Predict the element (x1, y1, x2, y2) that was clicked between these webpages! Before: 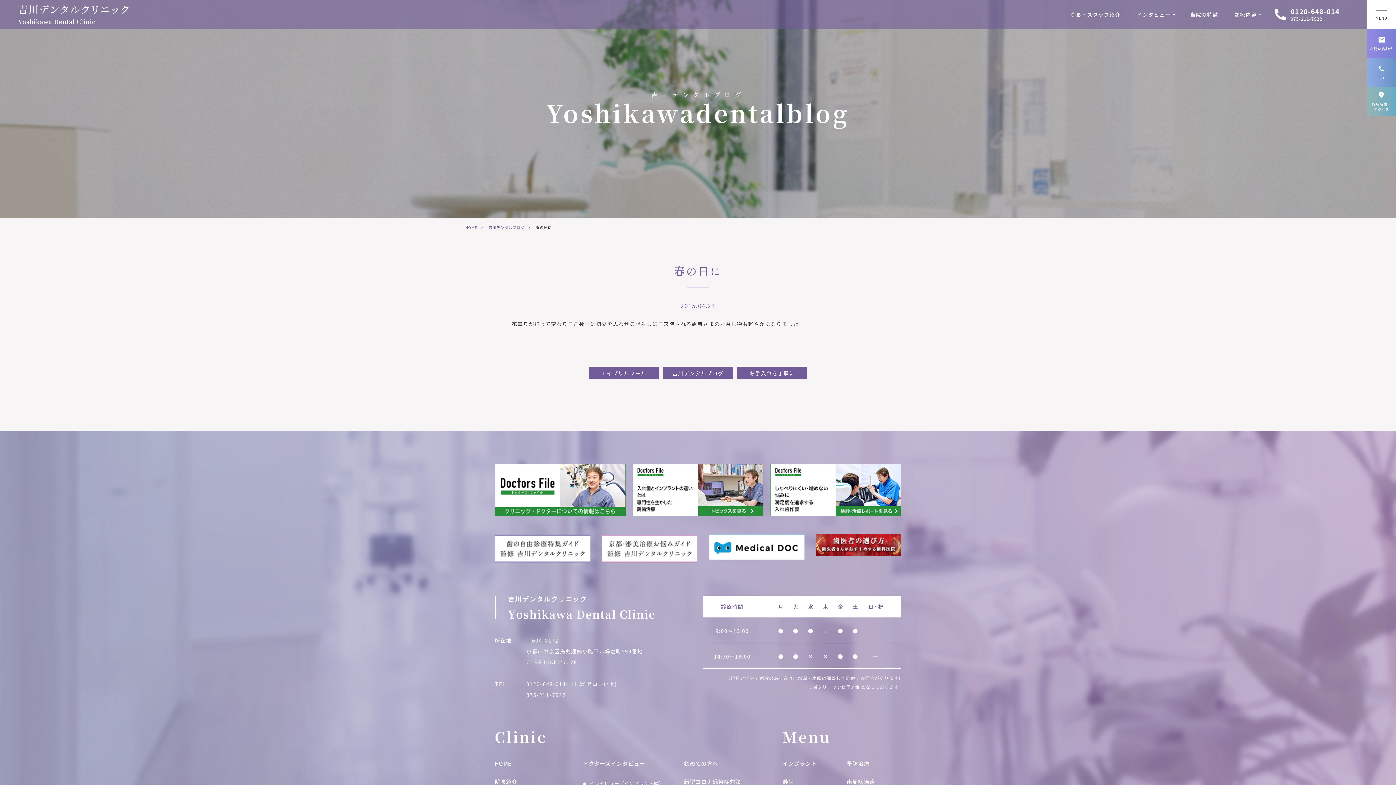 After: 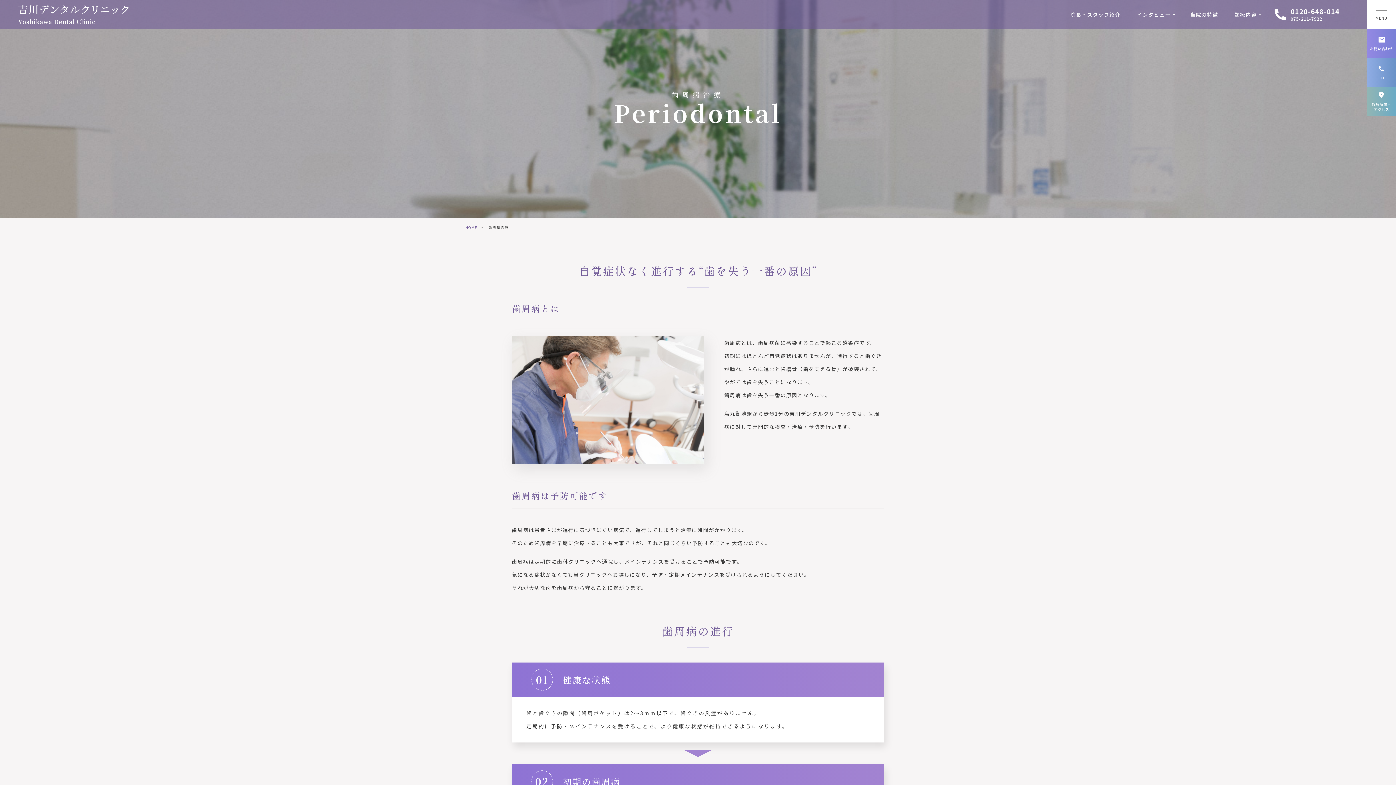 Action: bbox: (846, 778, 875, 785) label: 歯周病治療